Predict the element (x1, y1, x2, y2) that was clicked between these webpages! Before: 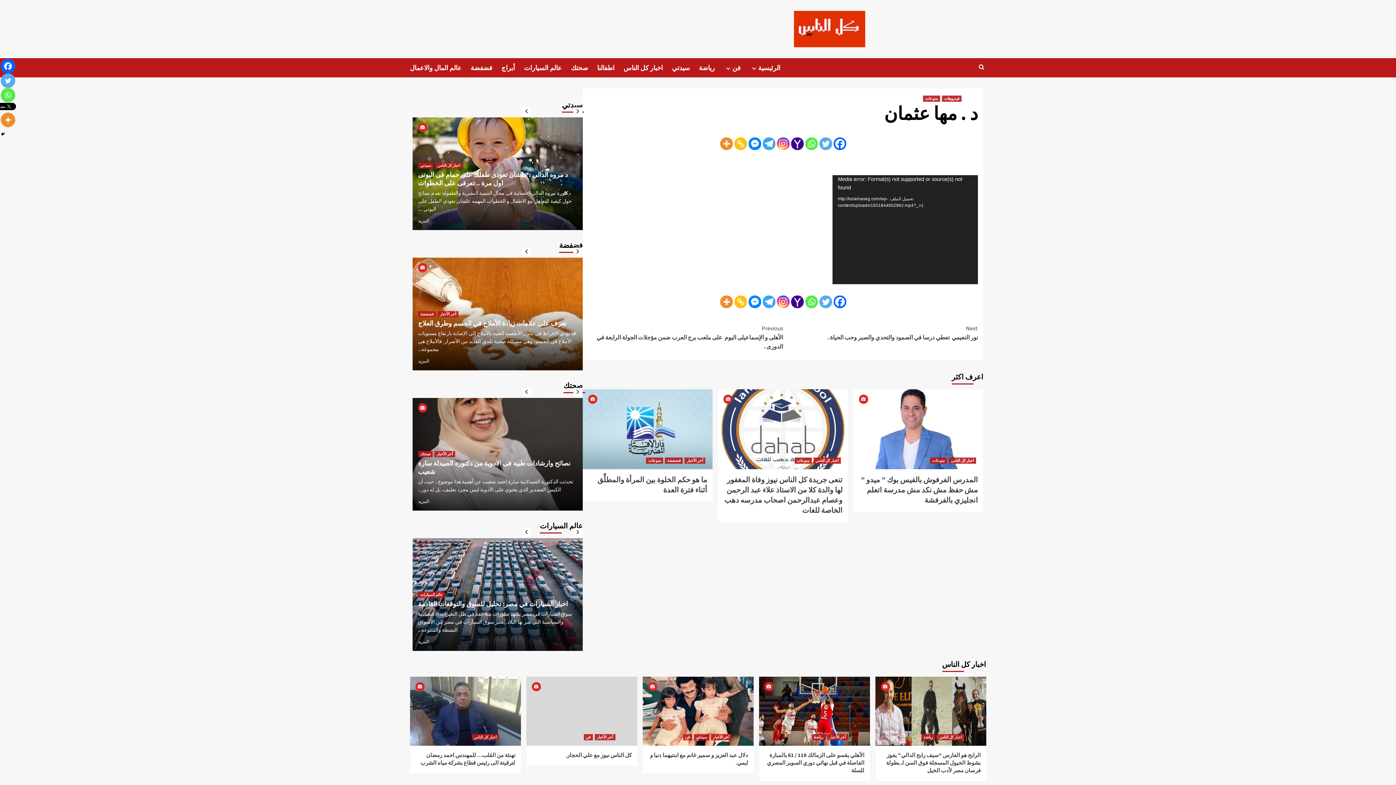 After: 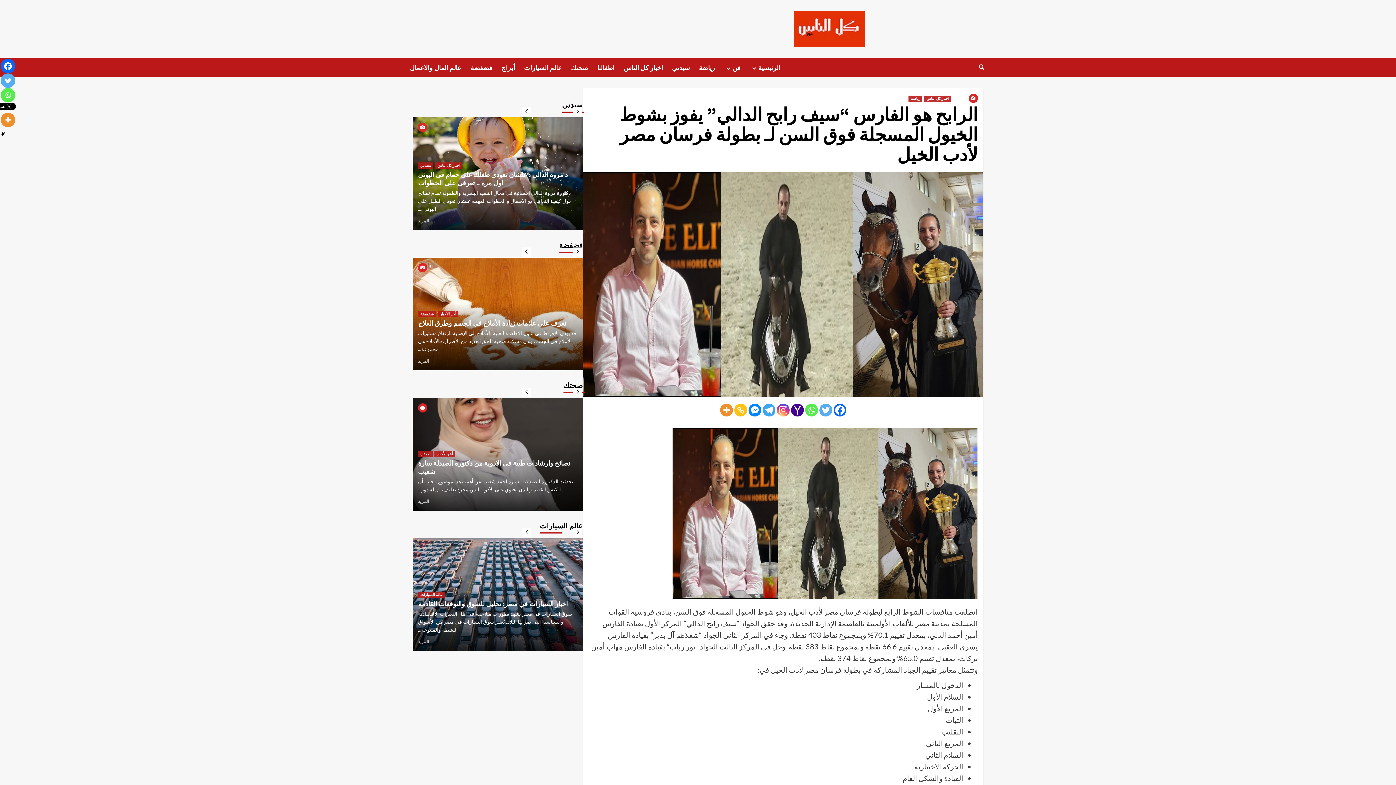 Action: bbox: (875, 677, 986, 746)